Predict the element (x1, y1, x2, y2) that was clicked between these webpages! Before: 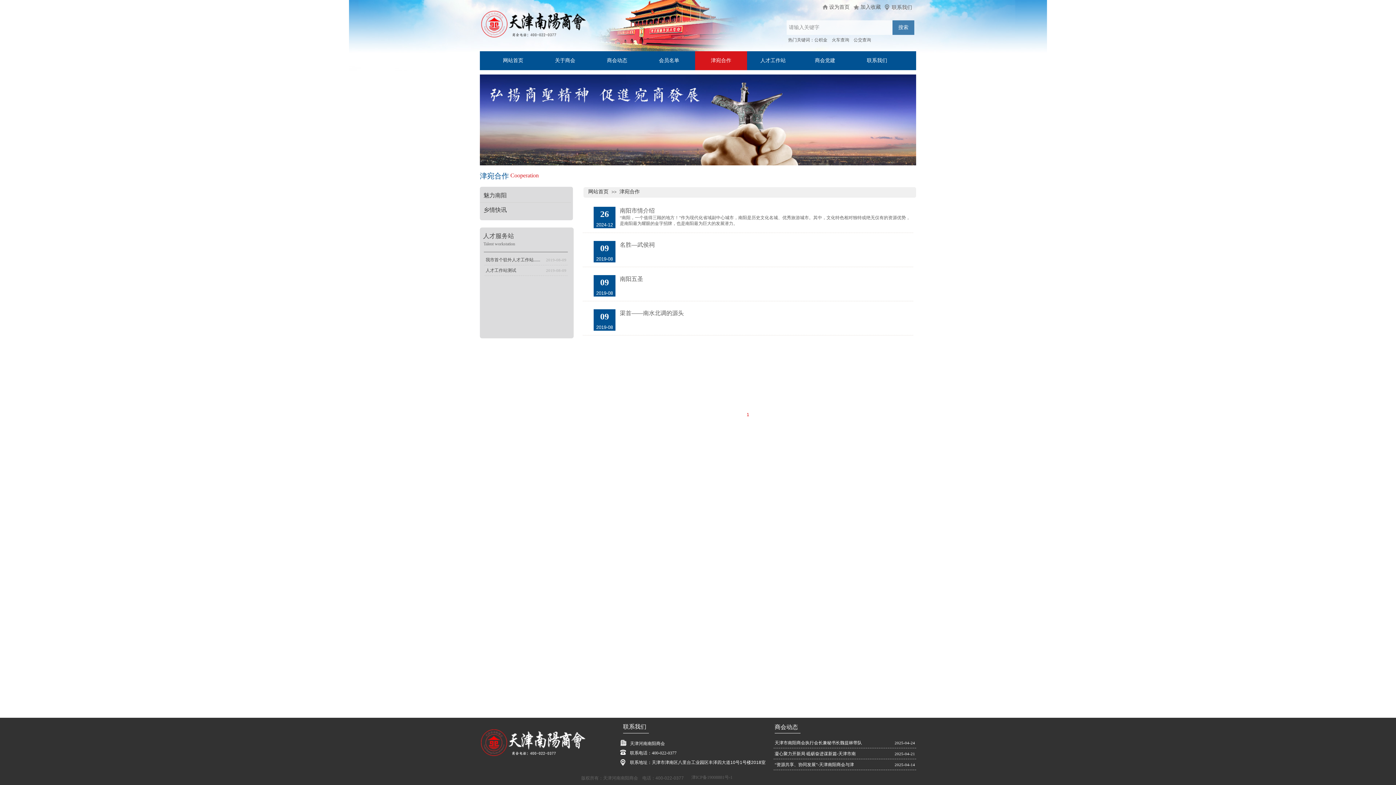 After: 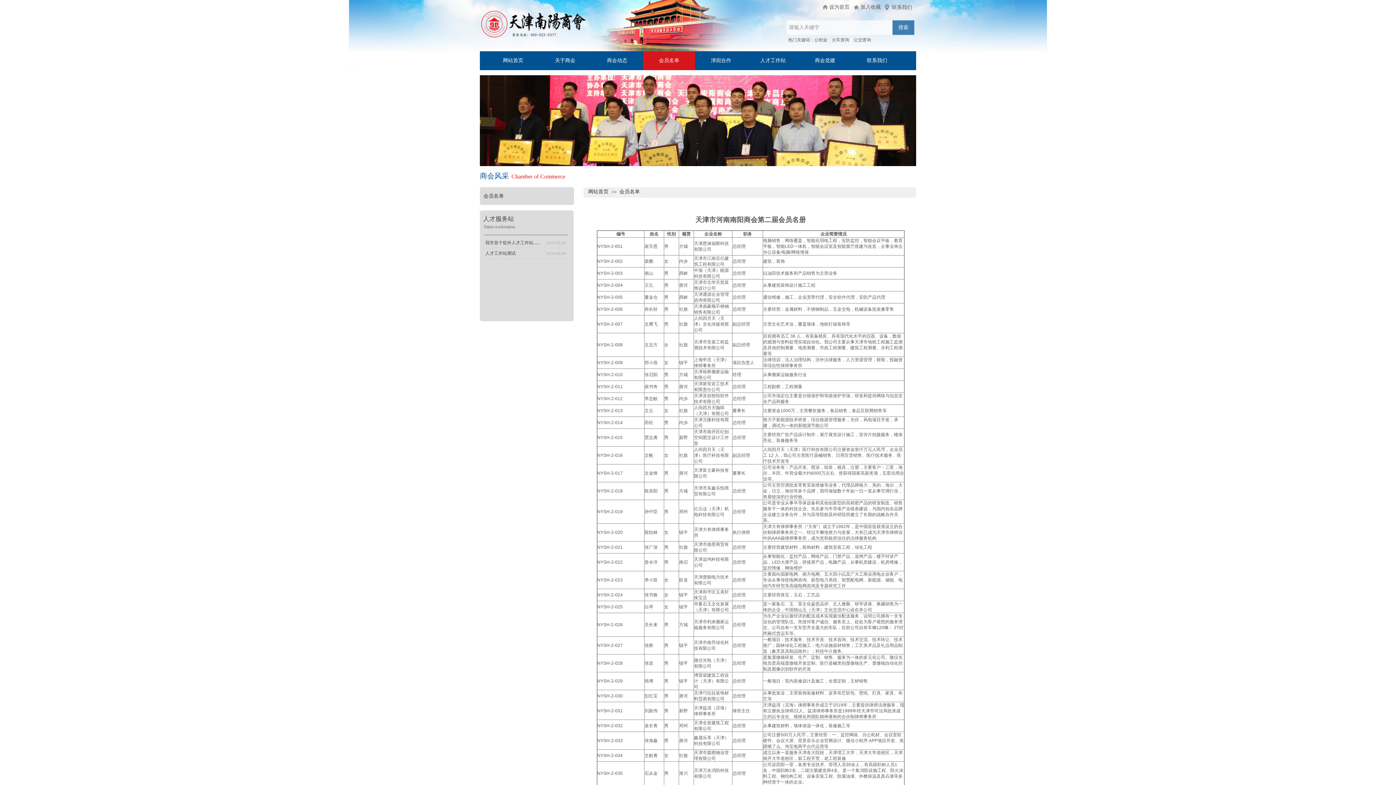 Action: bbox: (645, 51, 693, 70) label: 会员名单